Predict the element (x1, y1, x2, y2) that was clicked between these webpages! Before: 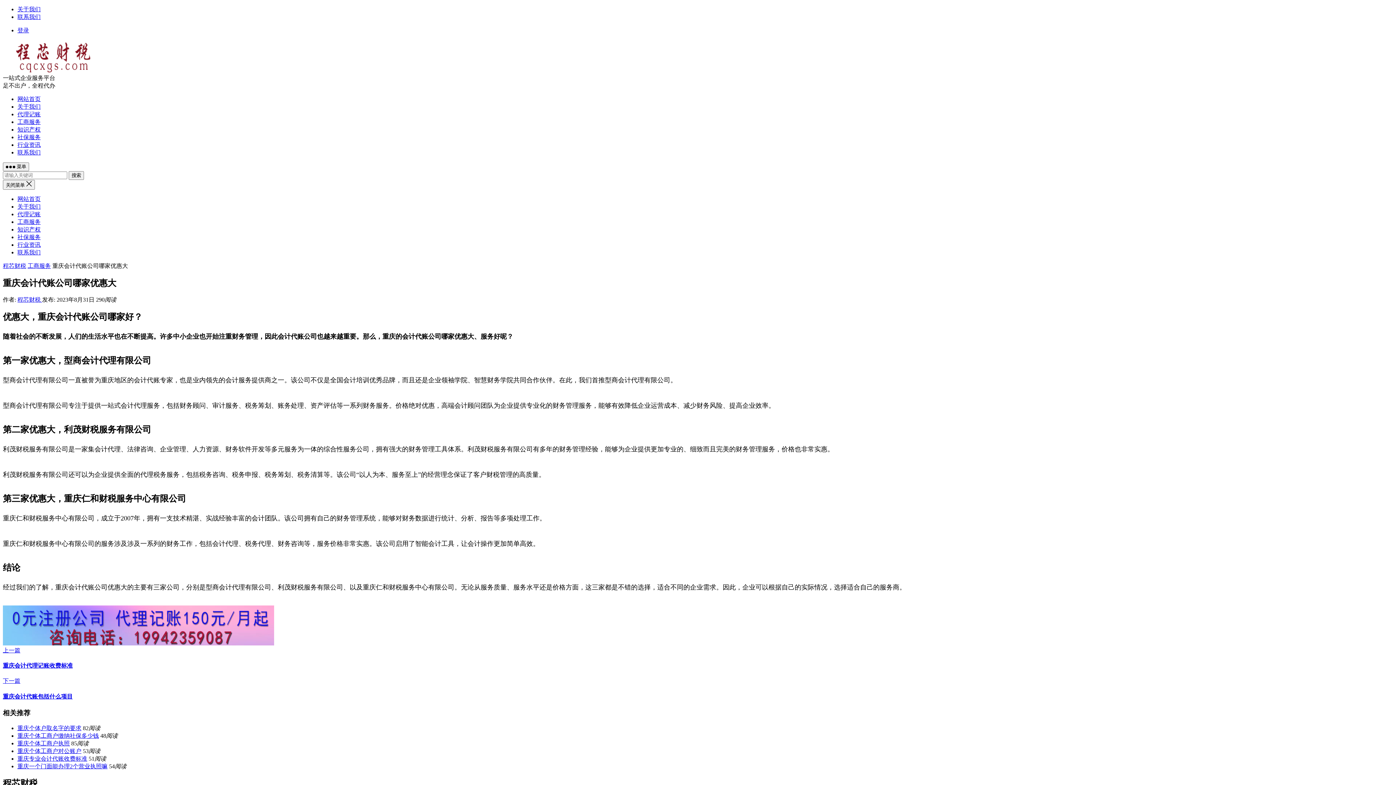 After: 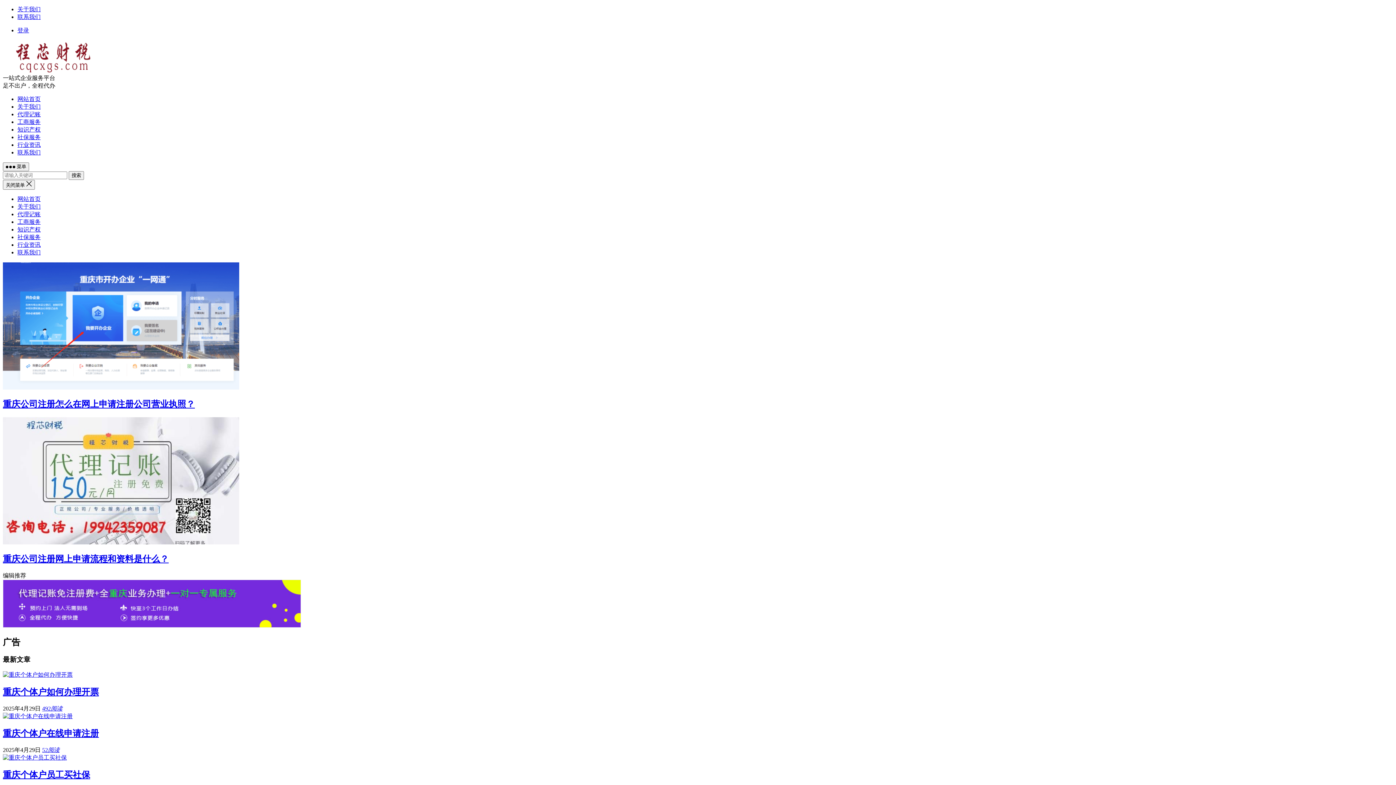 Action: bbox: (2, 68, 101, 74)